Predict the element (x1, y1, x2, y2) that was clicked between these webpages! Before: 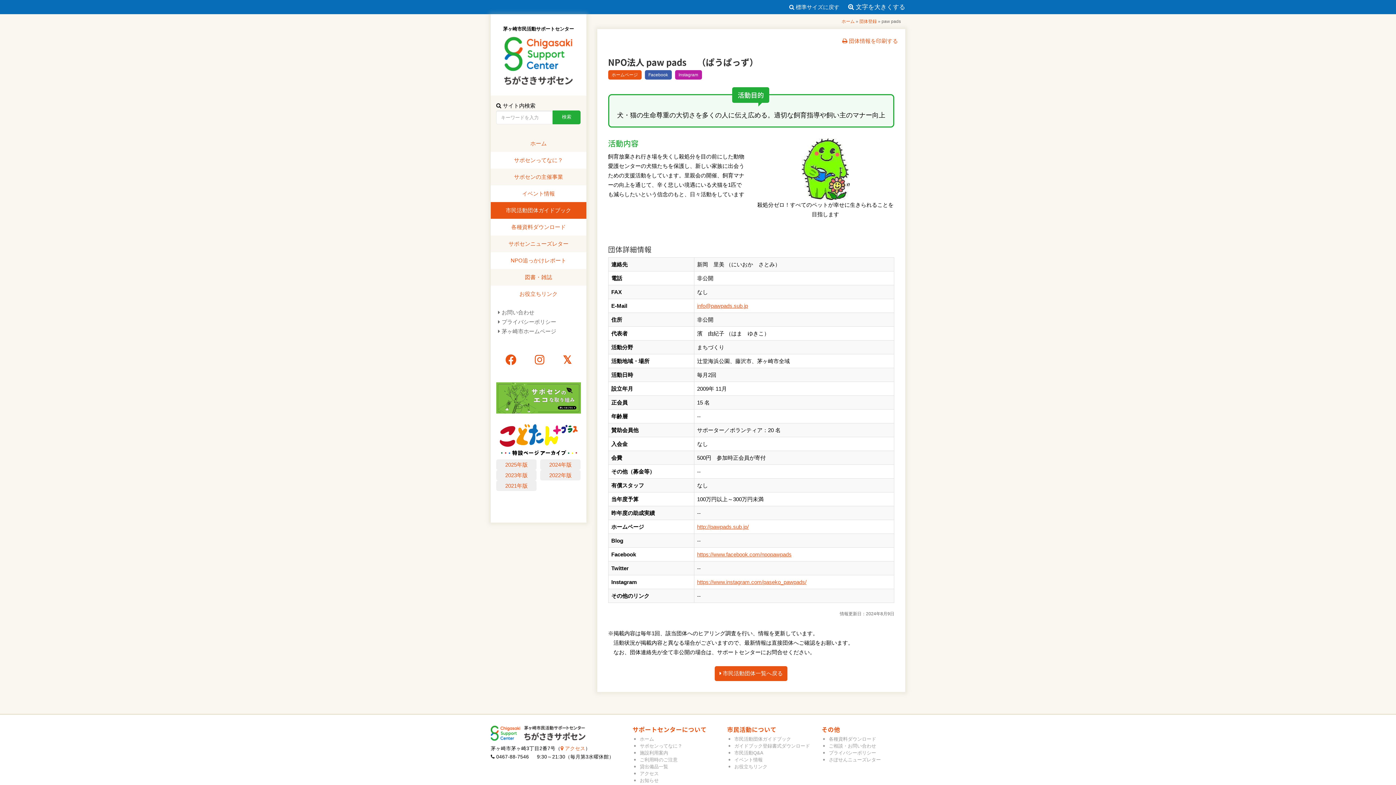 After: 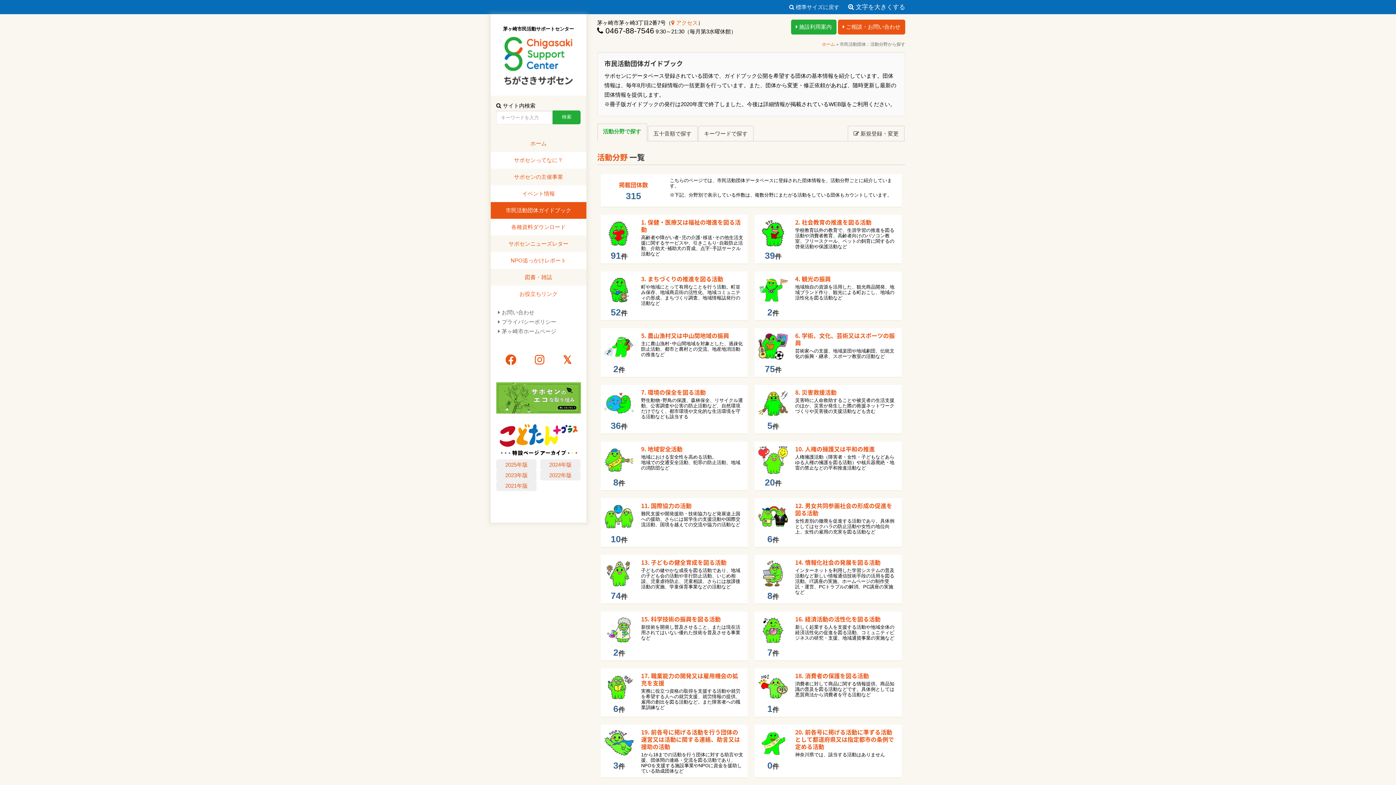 Action: bbox: (859, 18, 877, 24) label: 団体登録